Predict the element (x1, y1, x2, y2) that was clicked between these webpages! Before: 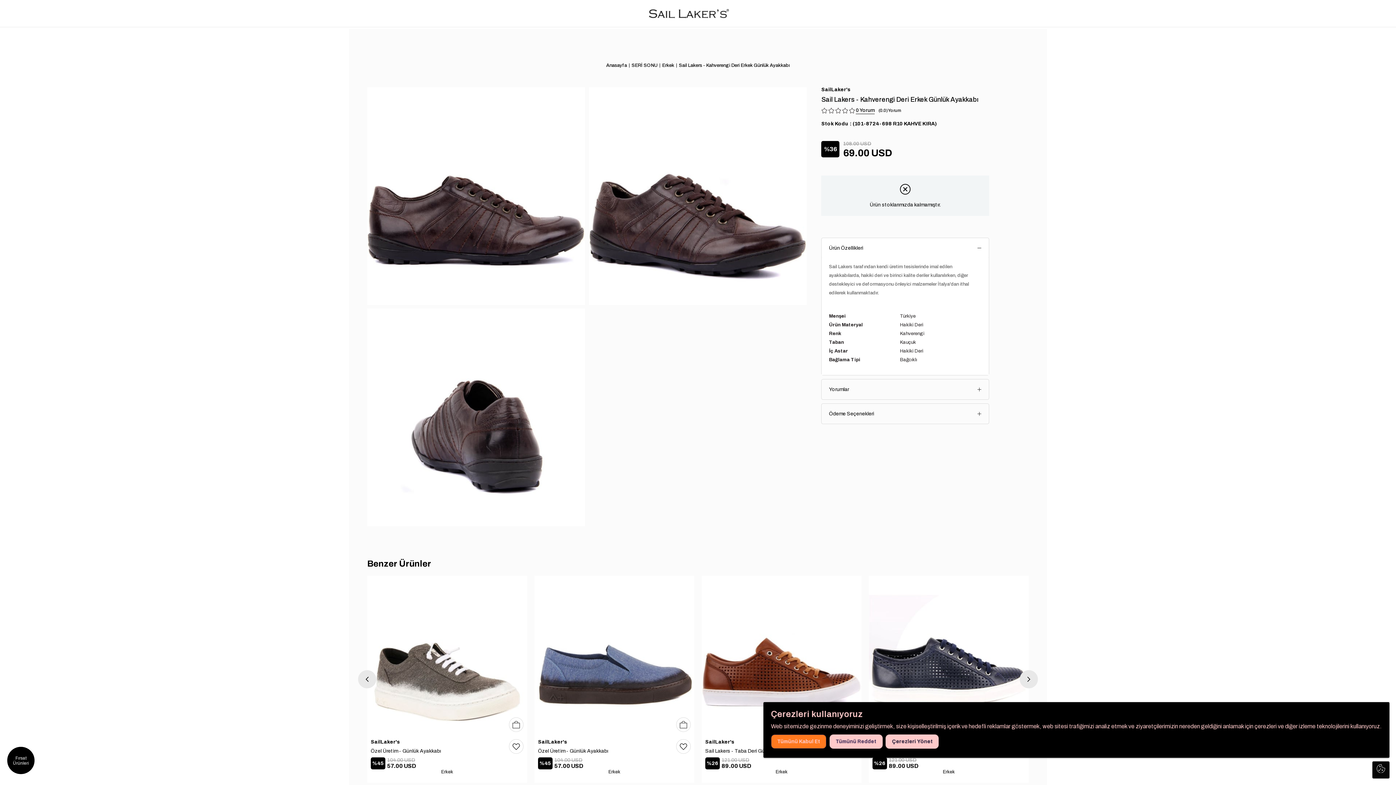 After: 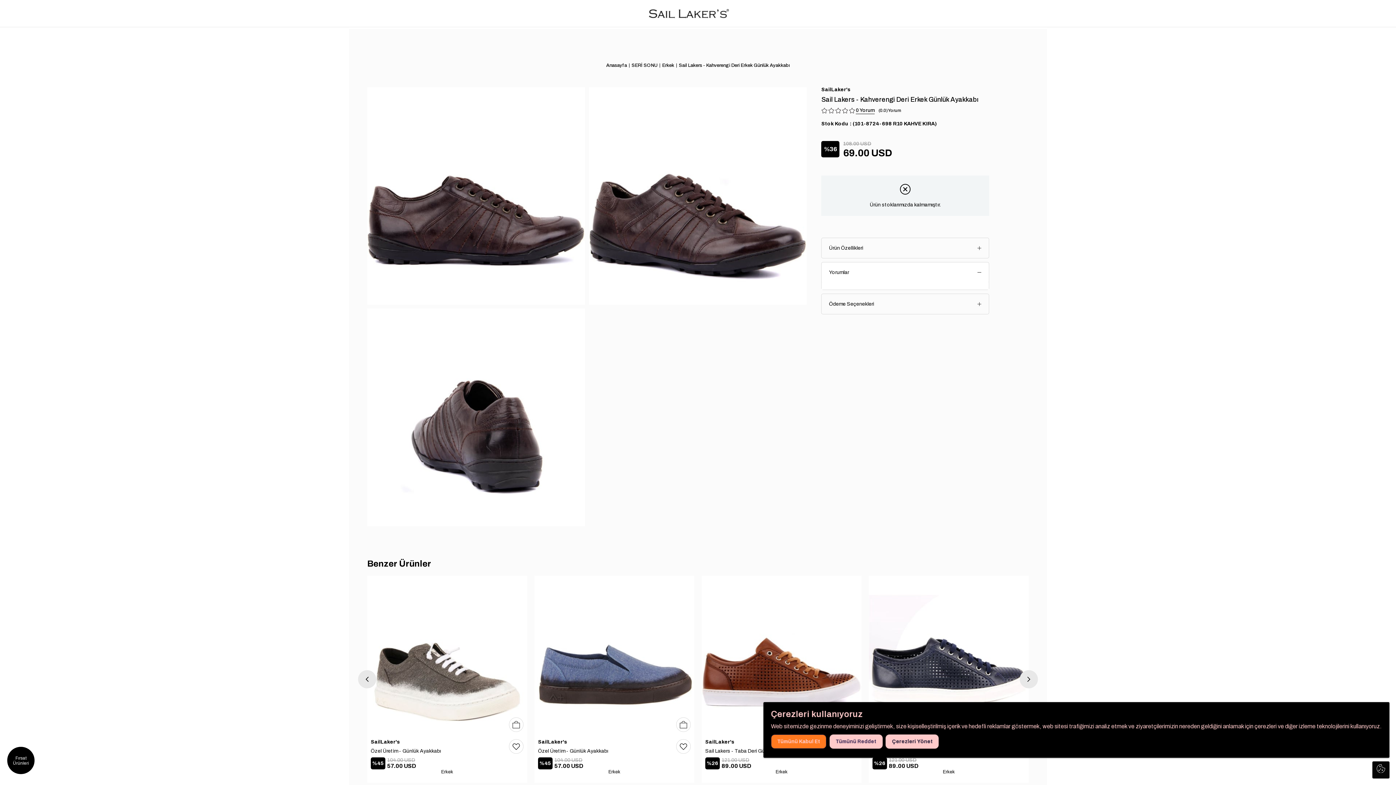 Action: label: Yorumlar bbox: (821, 379, 989, 399)